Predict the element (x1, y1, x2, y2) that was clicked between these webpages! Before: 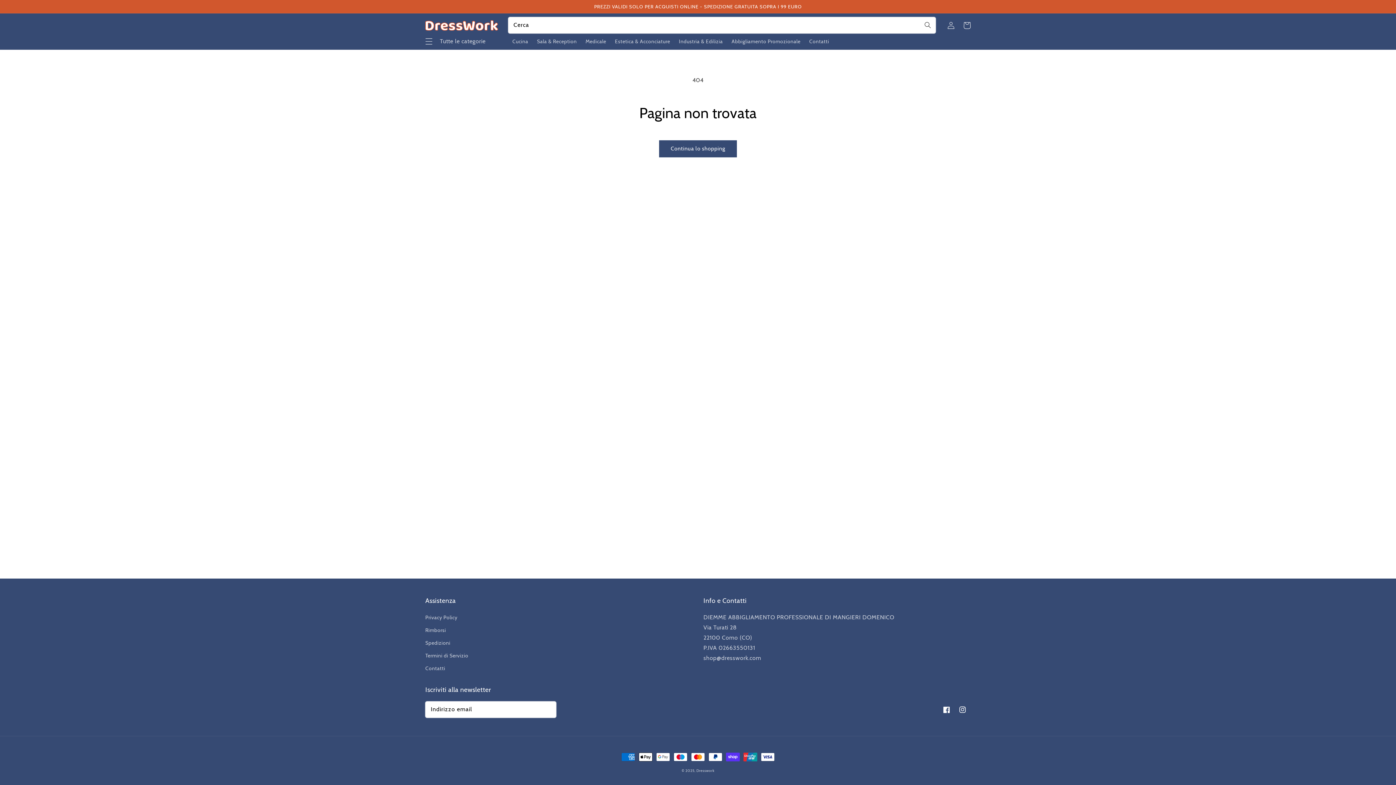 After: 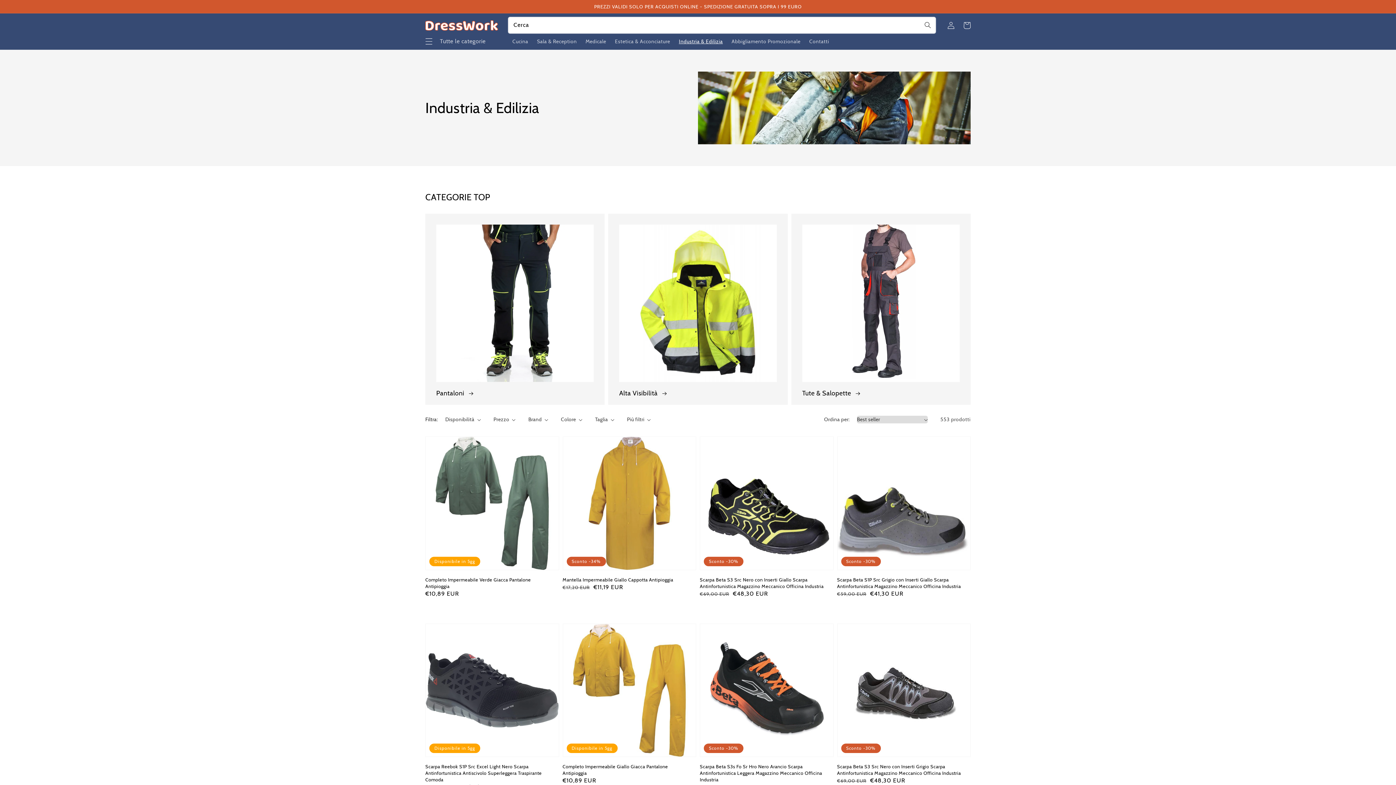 Action: bbox: (674, 33, 727, 49) label: Industria & Edilizia